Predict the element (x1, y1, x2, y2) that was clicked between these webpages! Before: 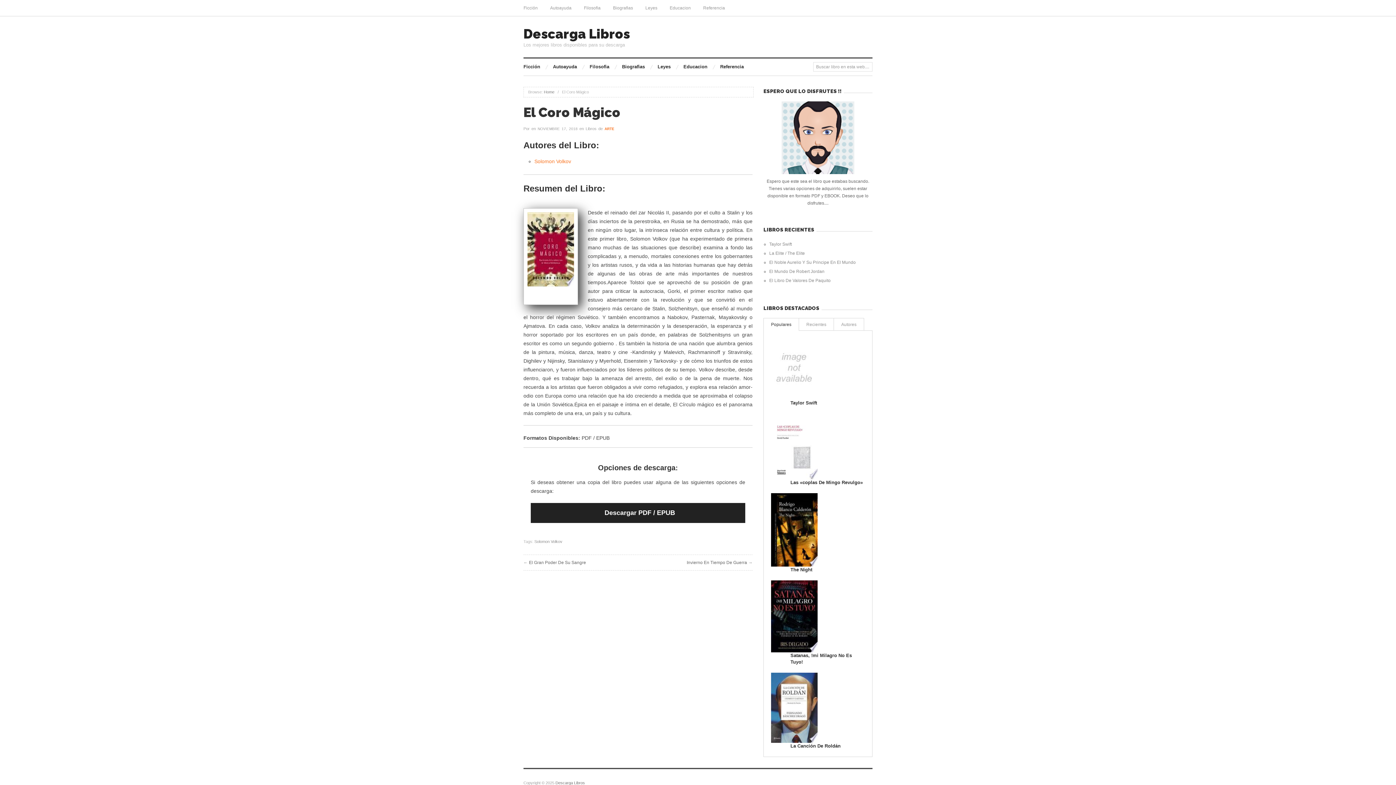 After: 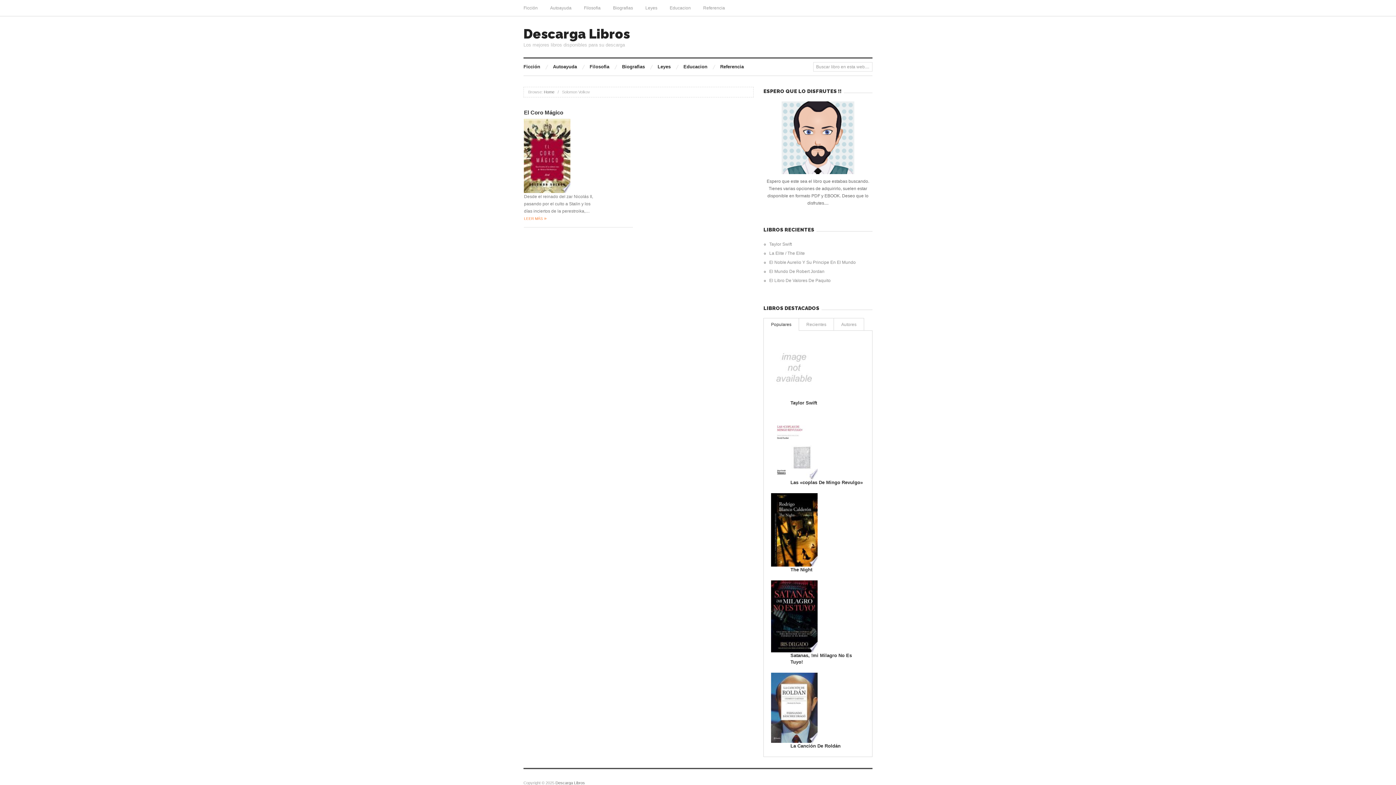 Action: bbox: (534, 539, 562, 544) label: Solomon Volkov